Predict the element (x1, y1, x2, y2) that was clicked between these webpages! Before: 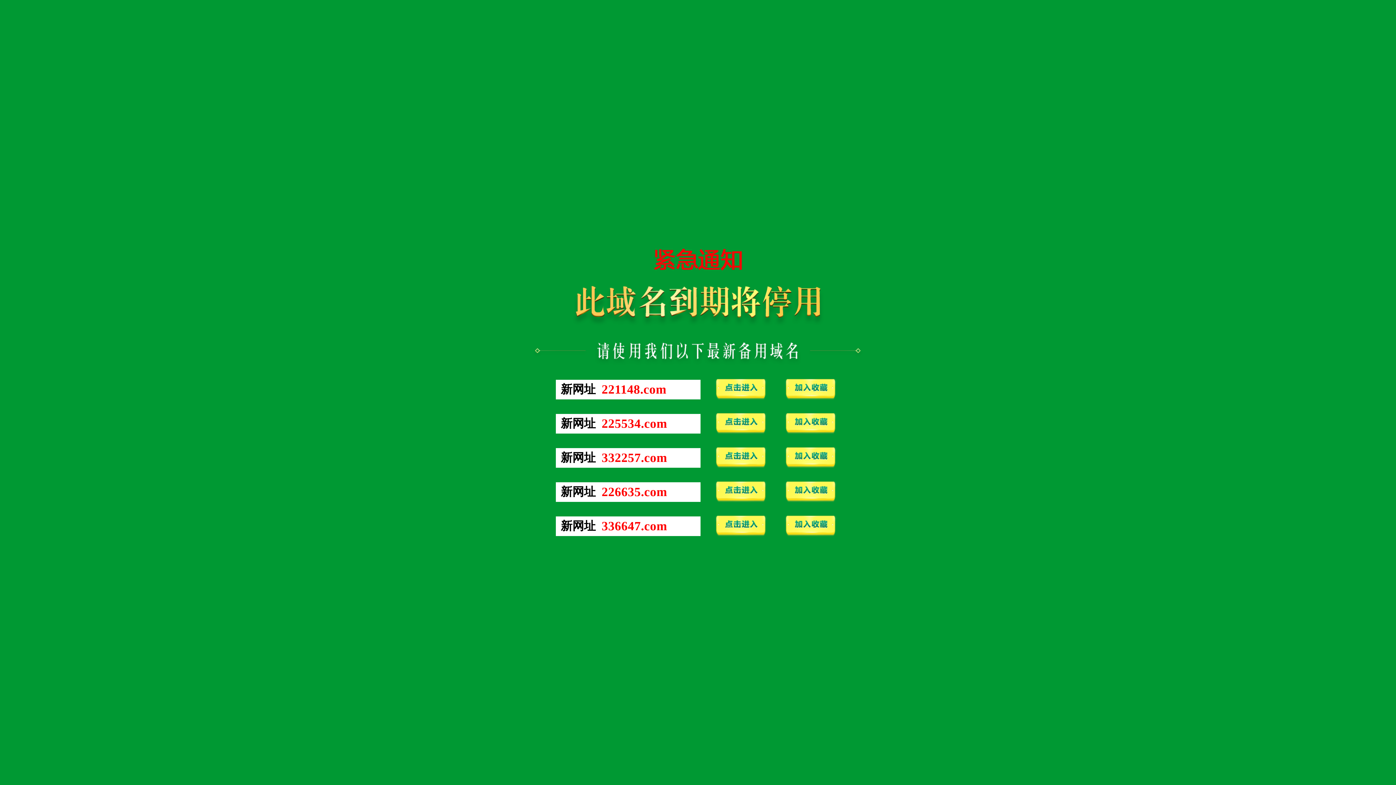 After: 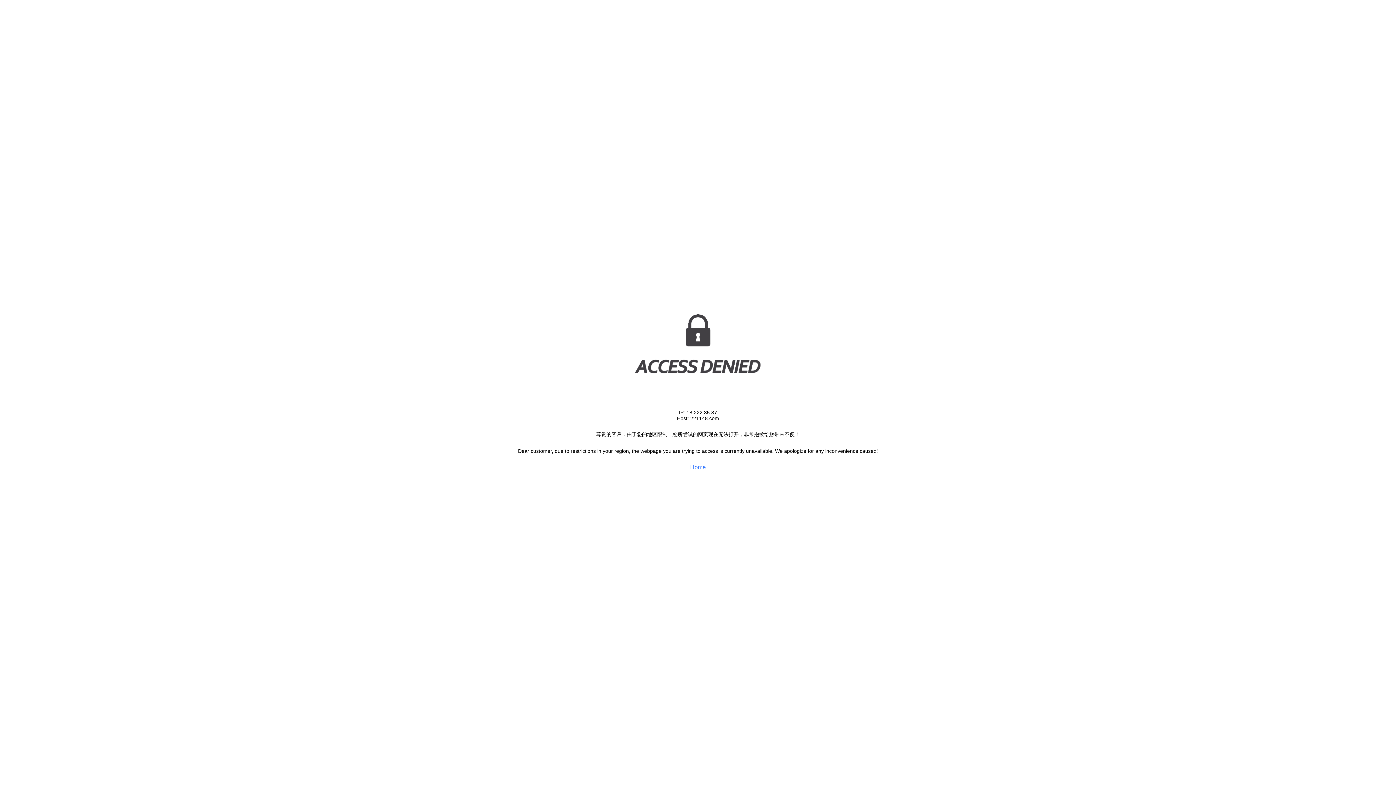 Action: bbox: (711, 396, 770, 402)